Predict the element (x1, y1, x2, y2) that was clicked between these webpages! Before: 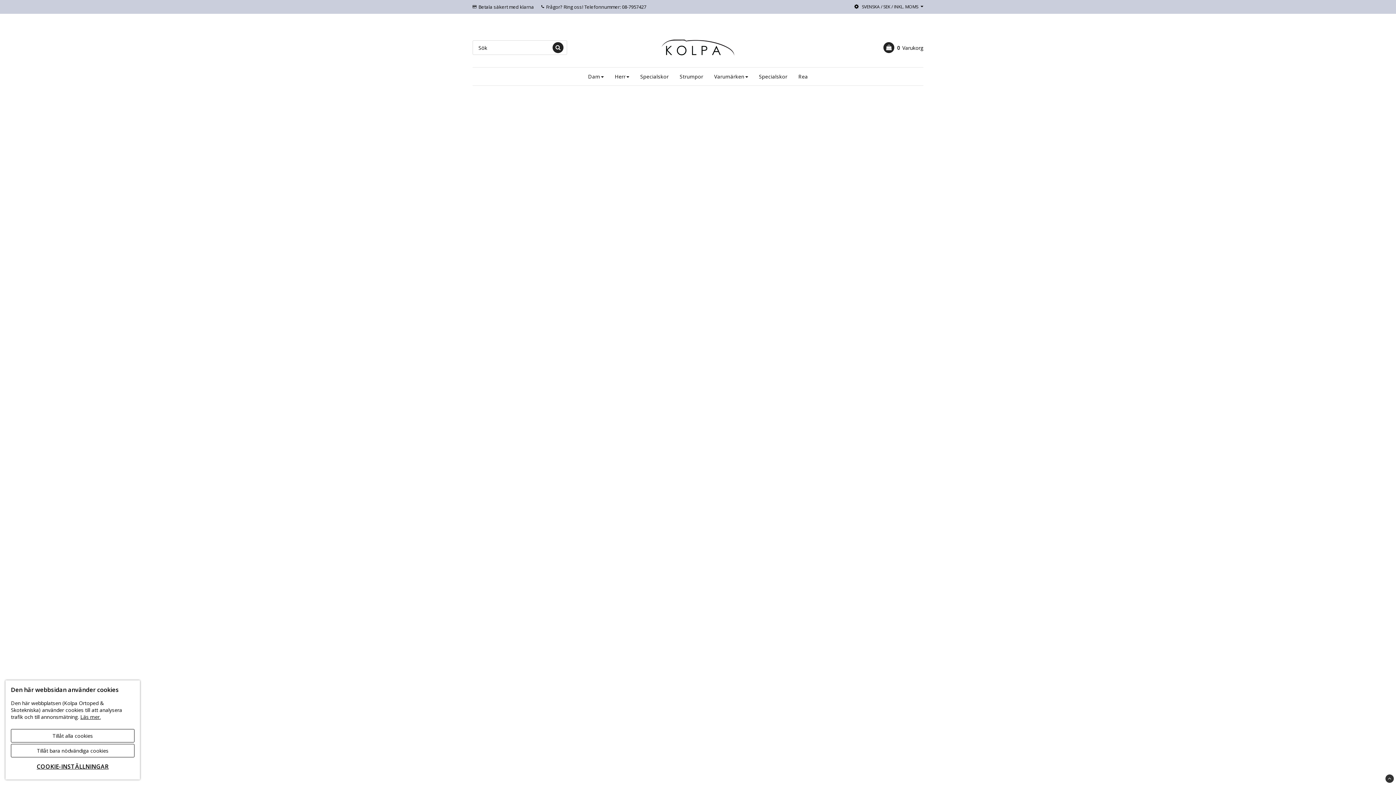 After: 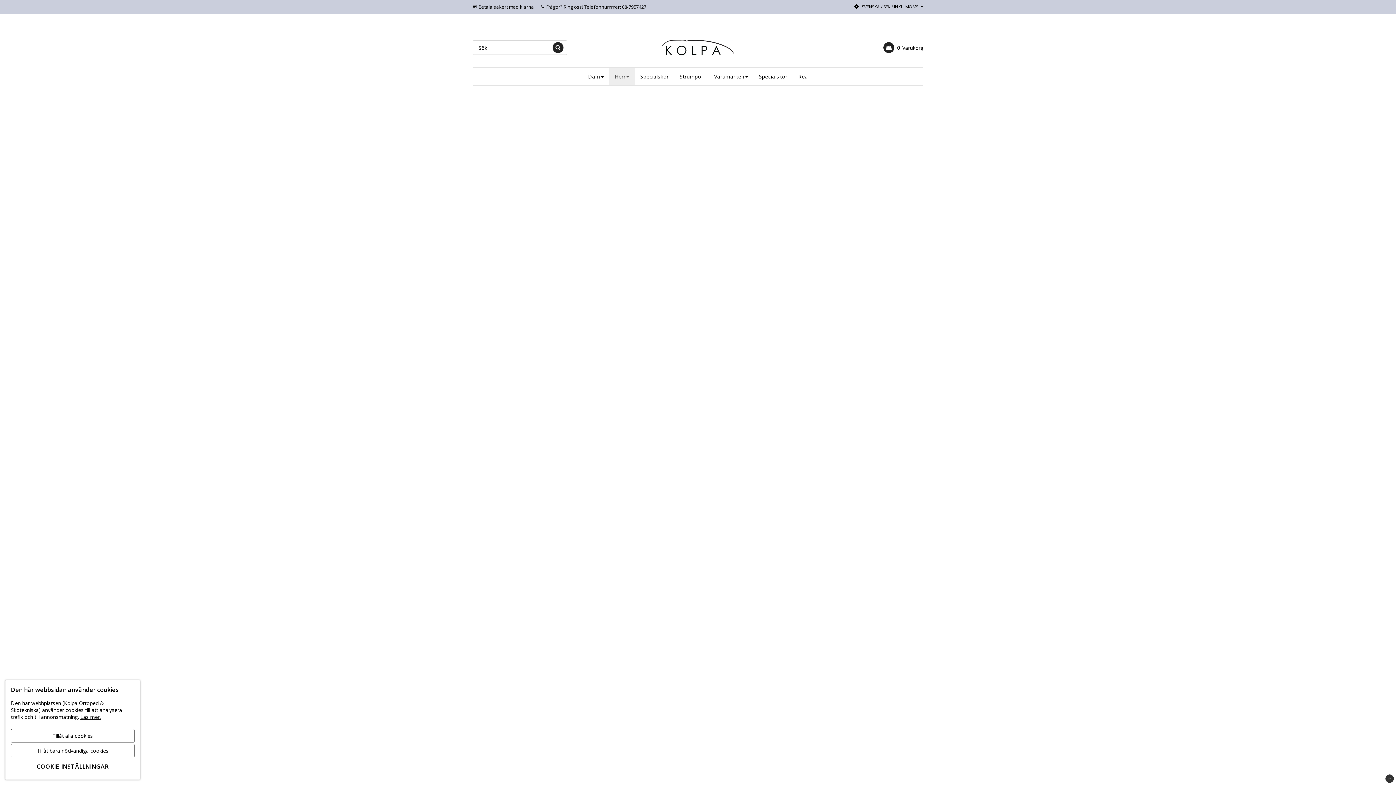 Action: label: Herr bbox: (609, 67, 634, 85)